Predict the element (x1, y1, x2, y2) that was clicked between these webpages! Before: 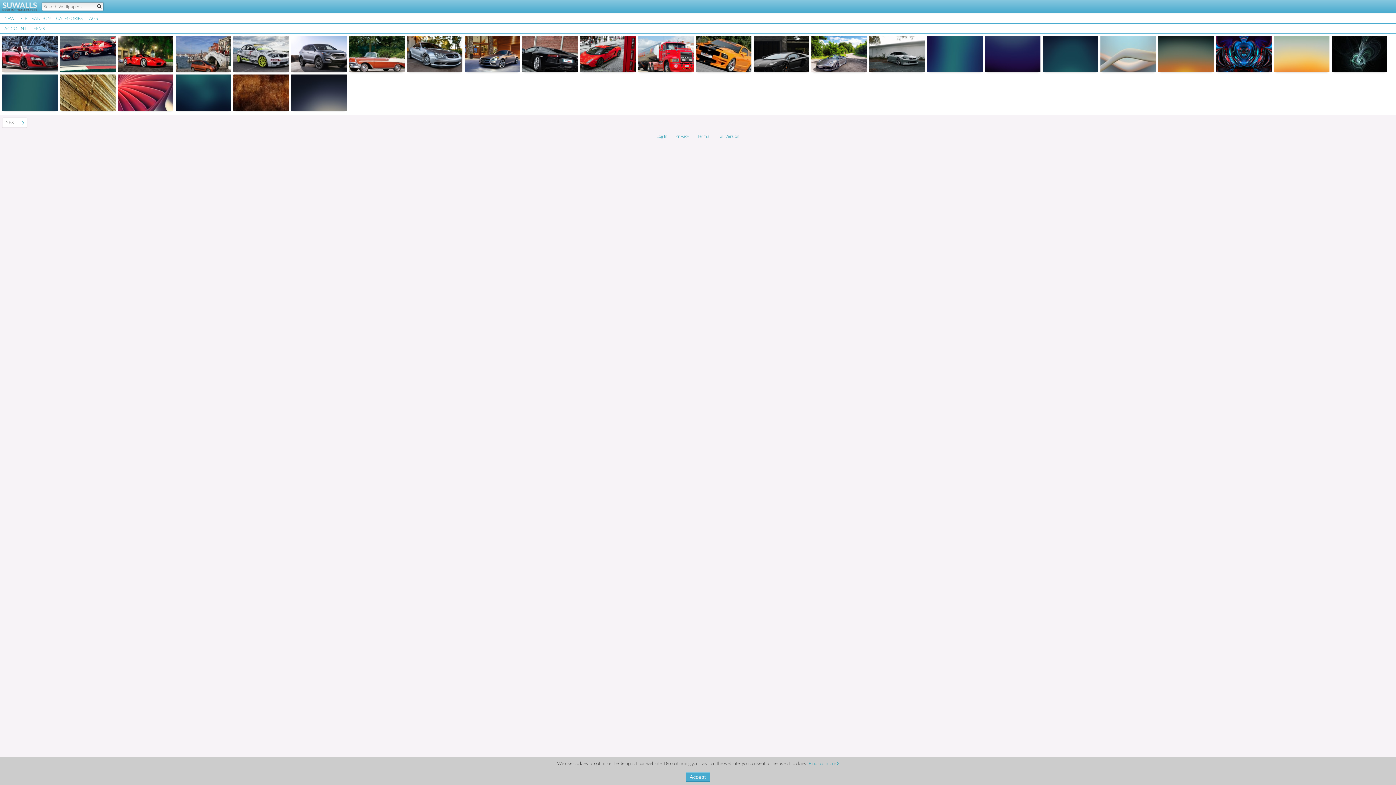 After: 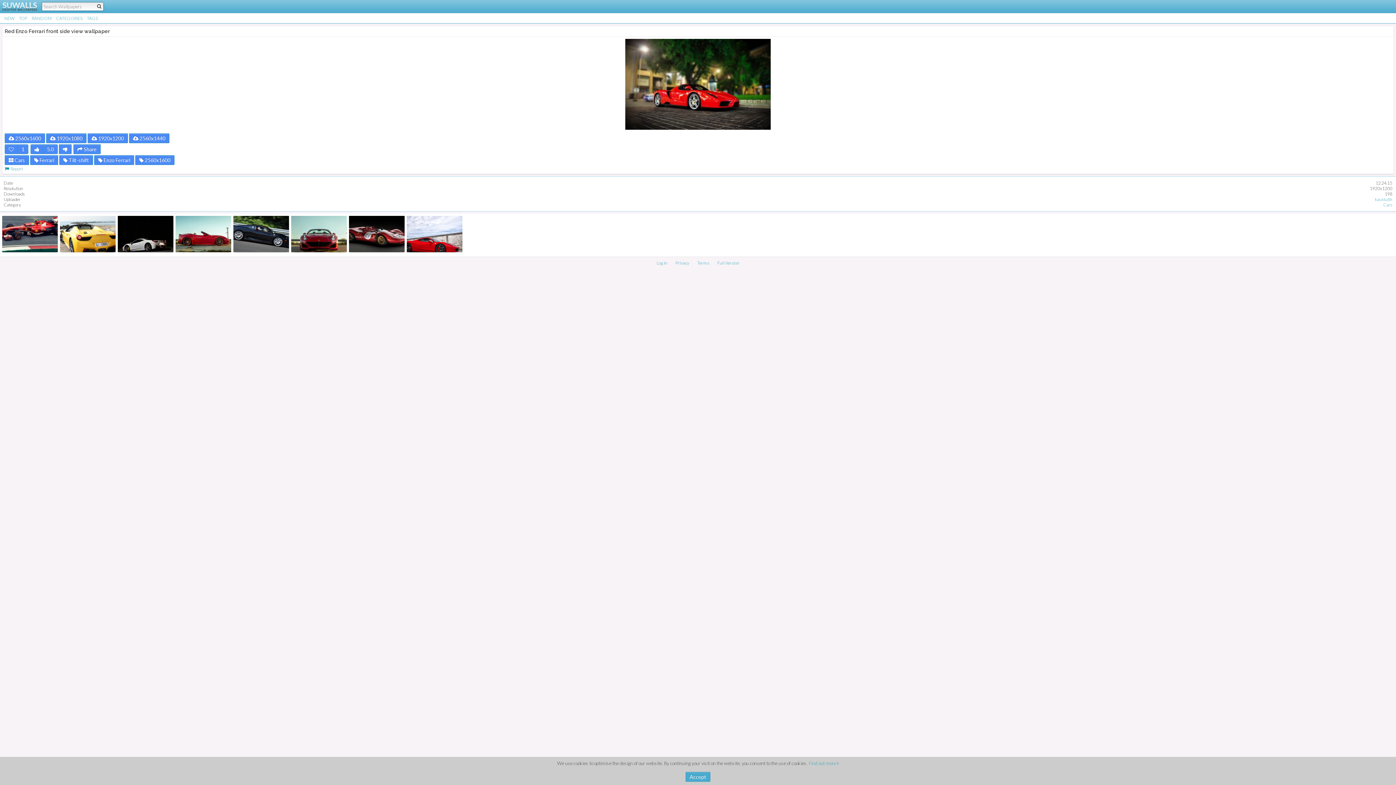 Action: bbox: (117, 36, 173, 72)